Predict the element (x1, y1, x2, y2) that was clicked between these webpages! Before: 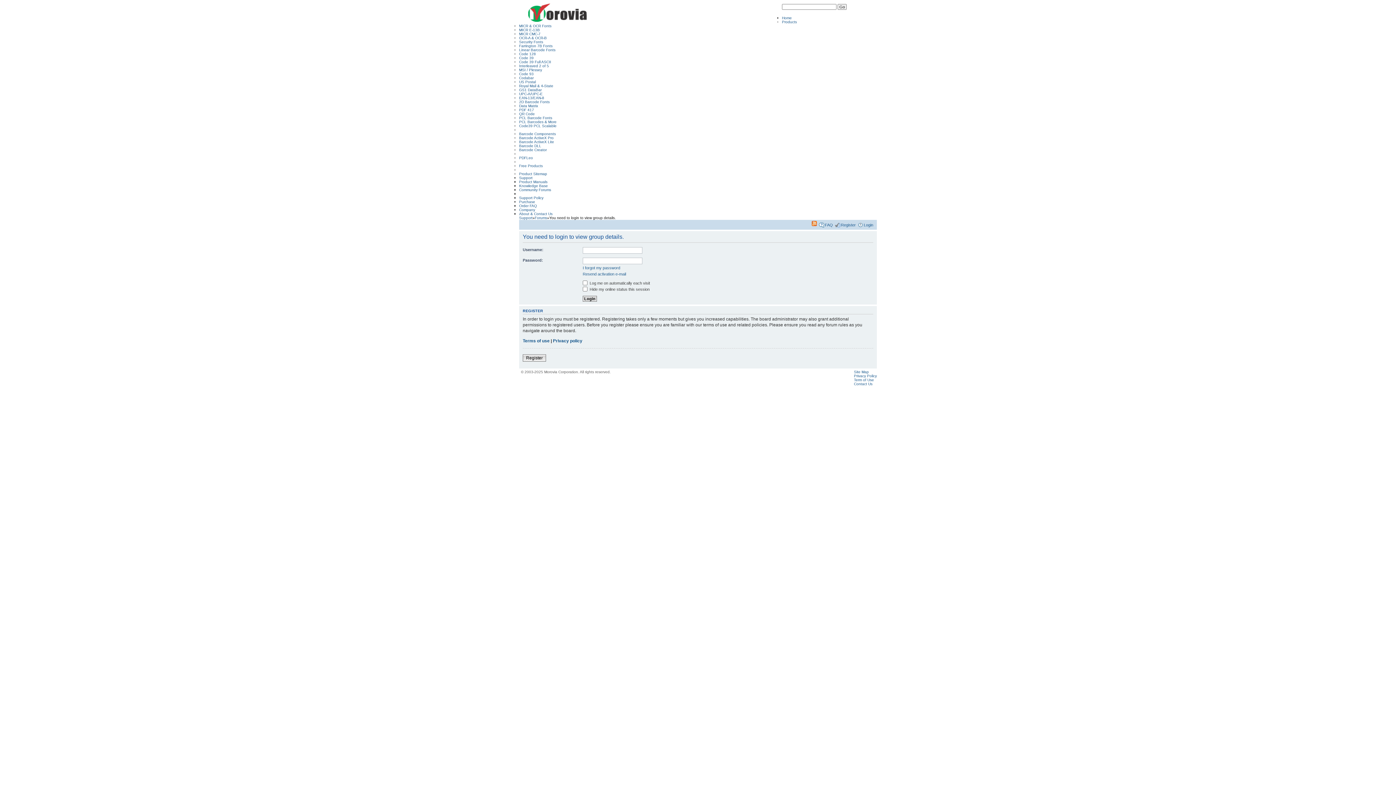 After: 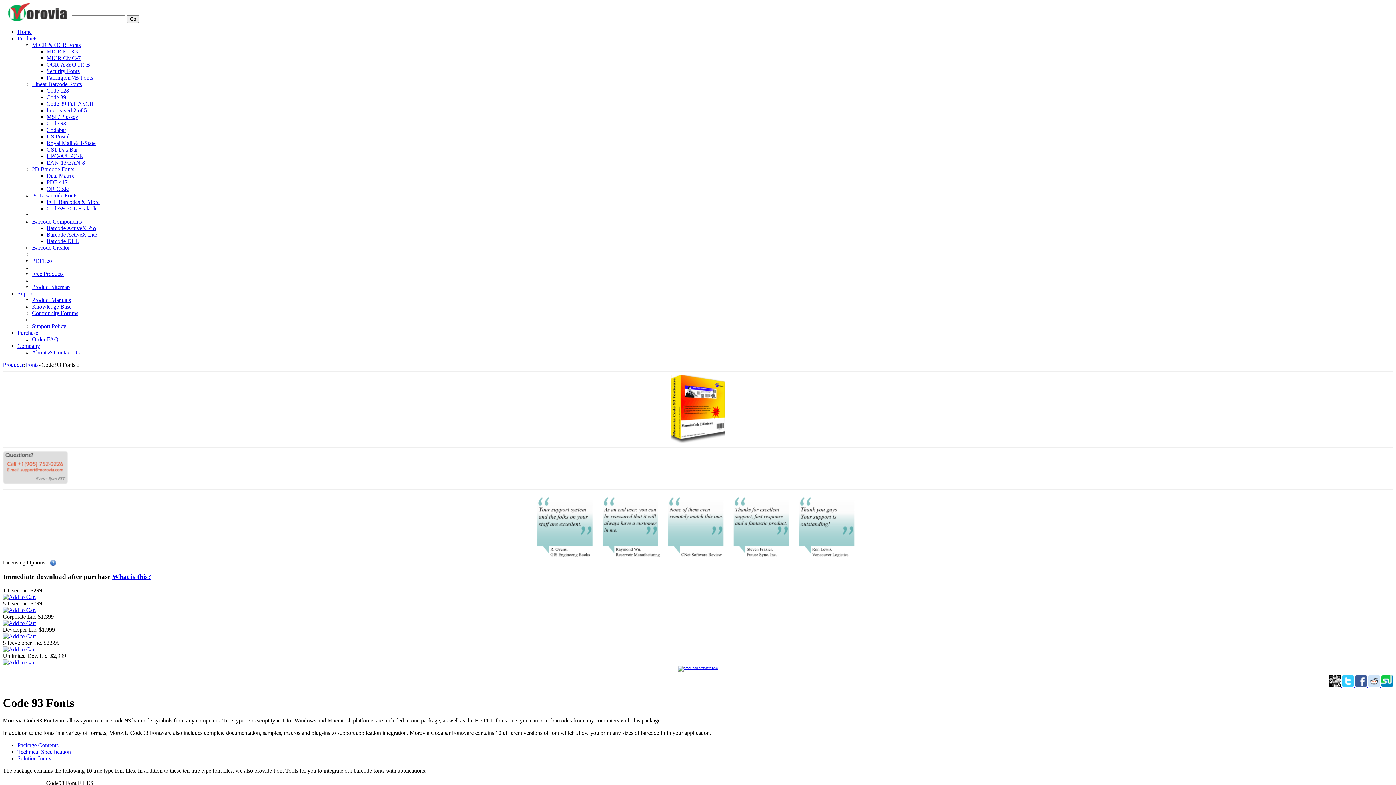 Action: bbox: (519, 71, 533, 75) label: Code 93